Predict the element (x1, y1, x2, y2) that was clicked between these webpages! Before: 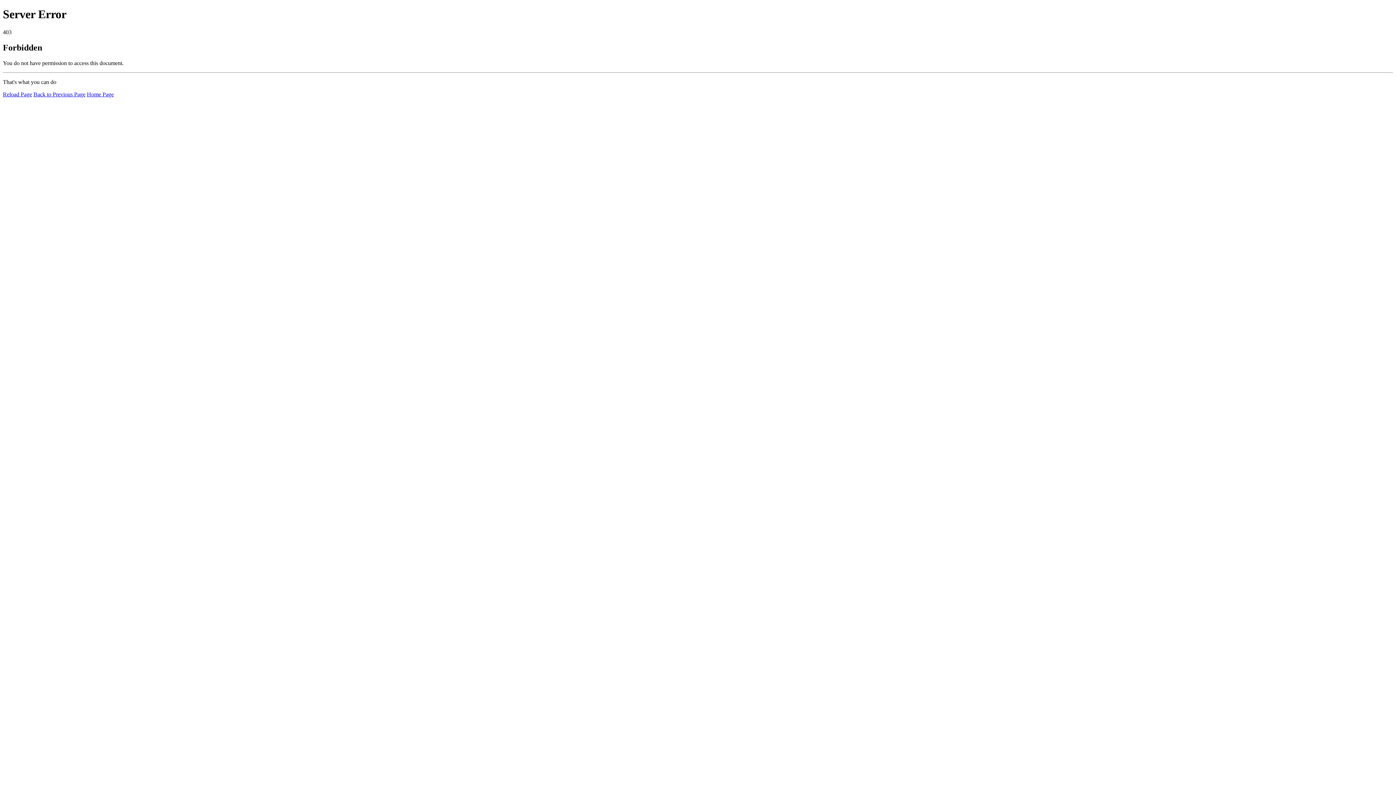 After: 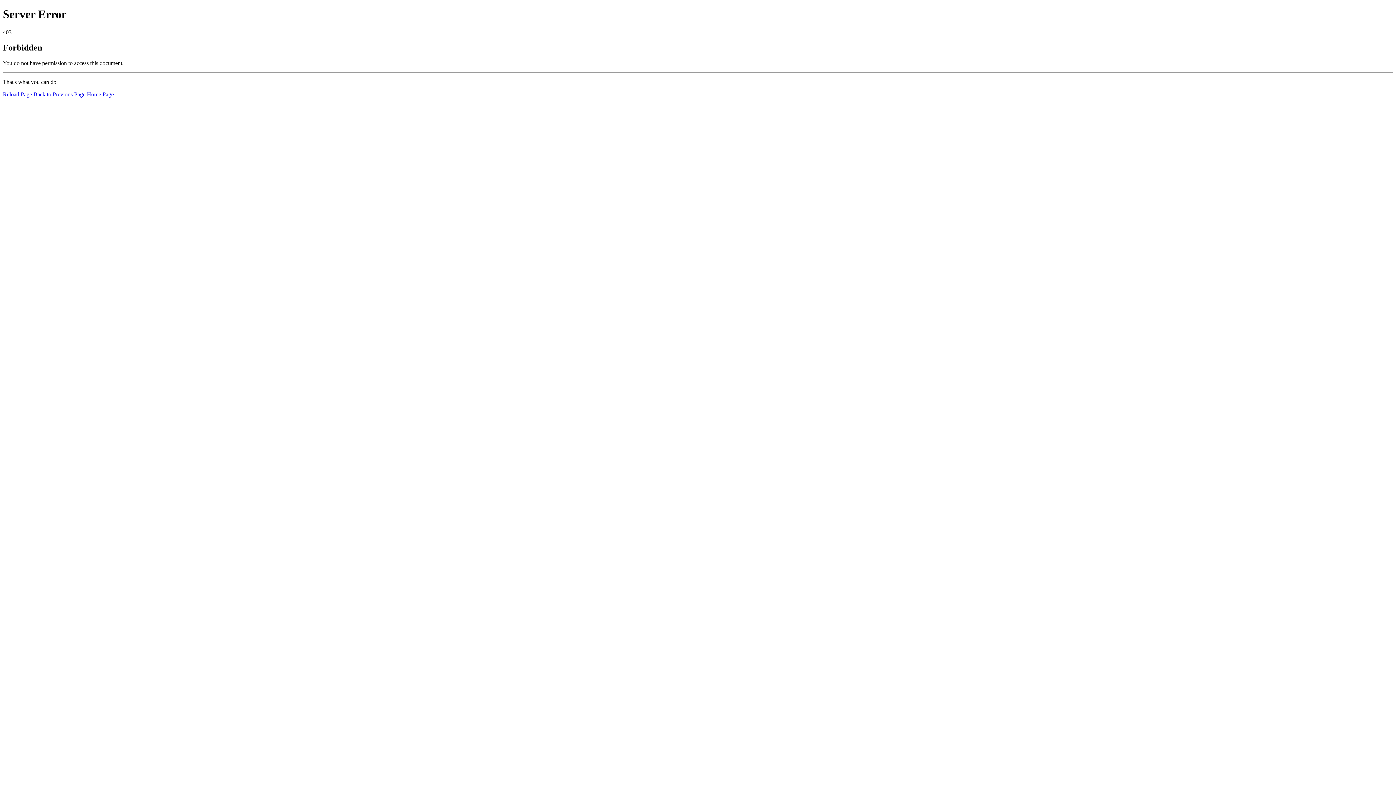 Action: label: Home Page bbox: (86, 91, 113, 97)